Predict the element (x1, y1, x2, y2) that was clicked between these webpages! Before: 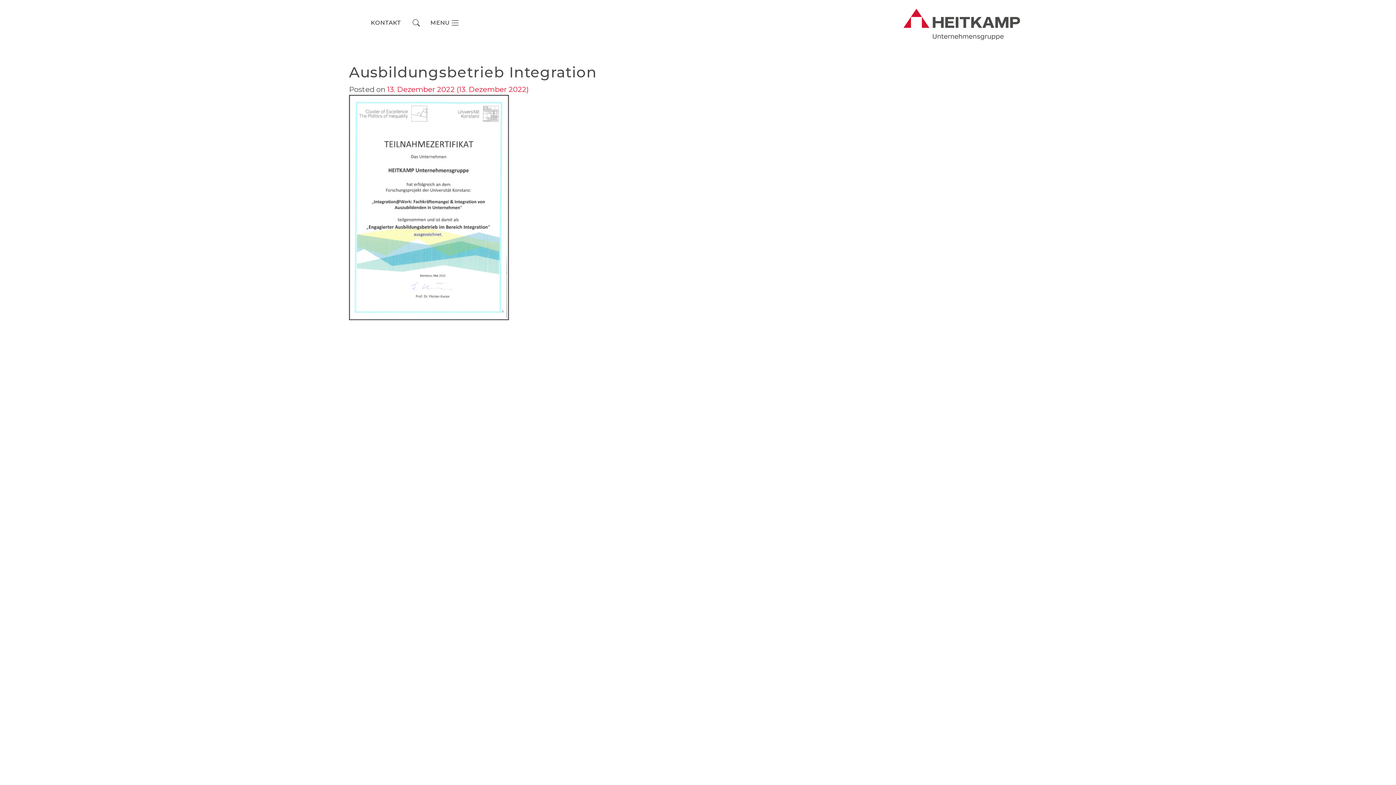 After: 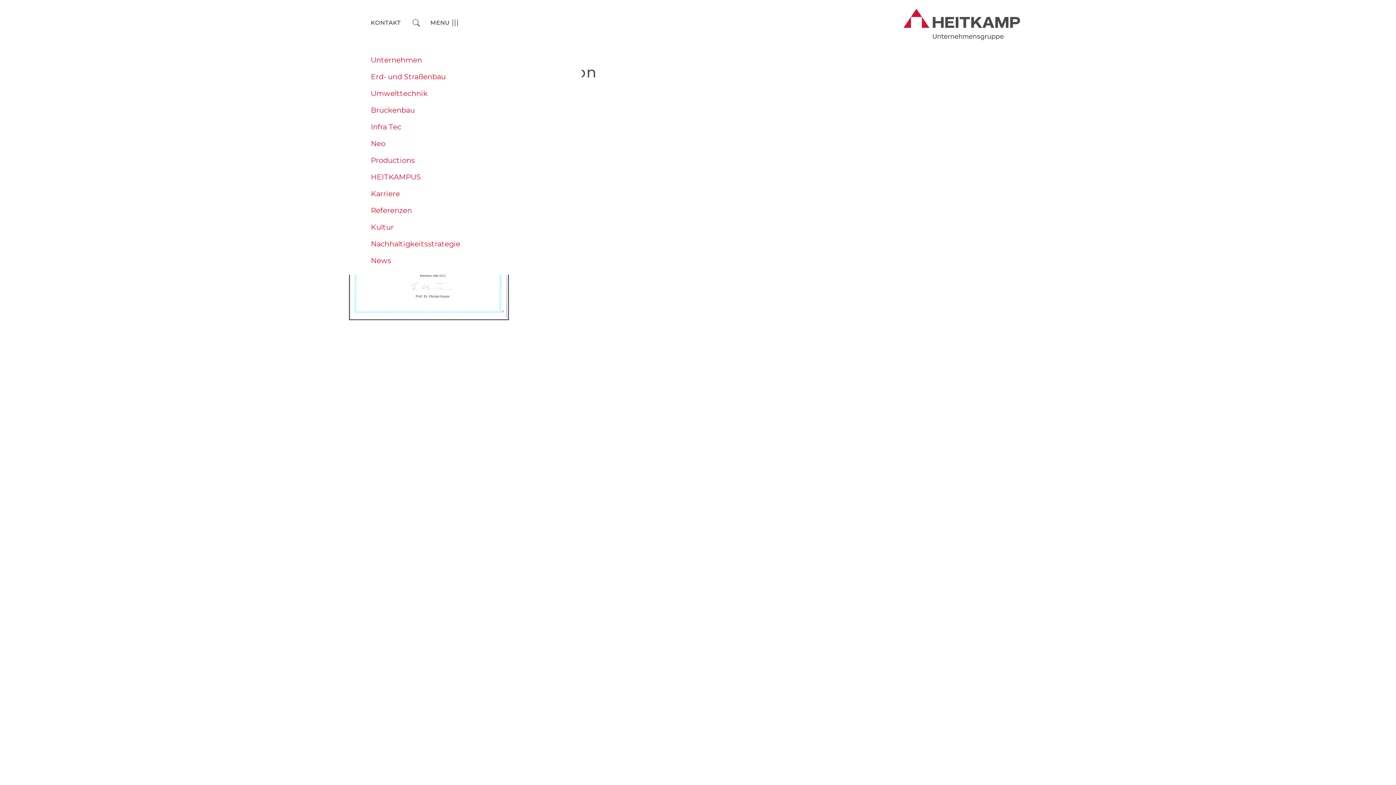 Action: bbox: (425, 16, 464, 29) label: Toggle navigation